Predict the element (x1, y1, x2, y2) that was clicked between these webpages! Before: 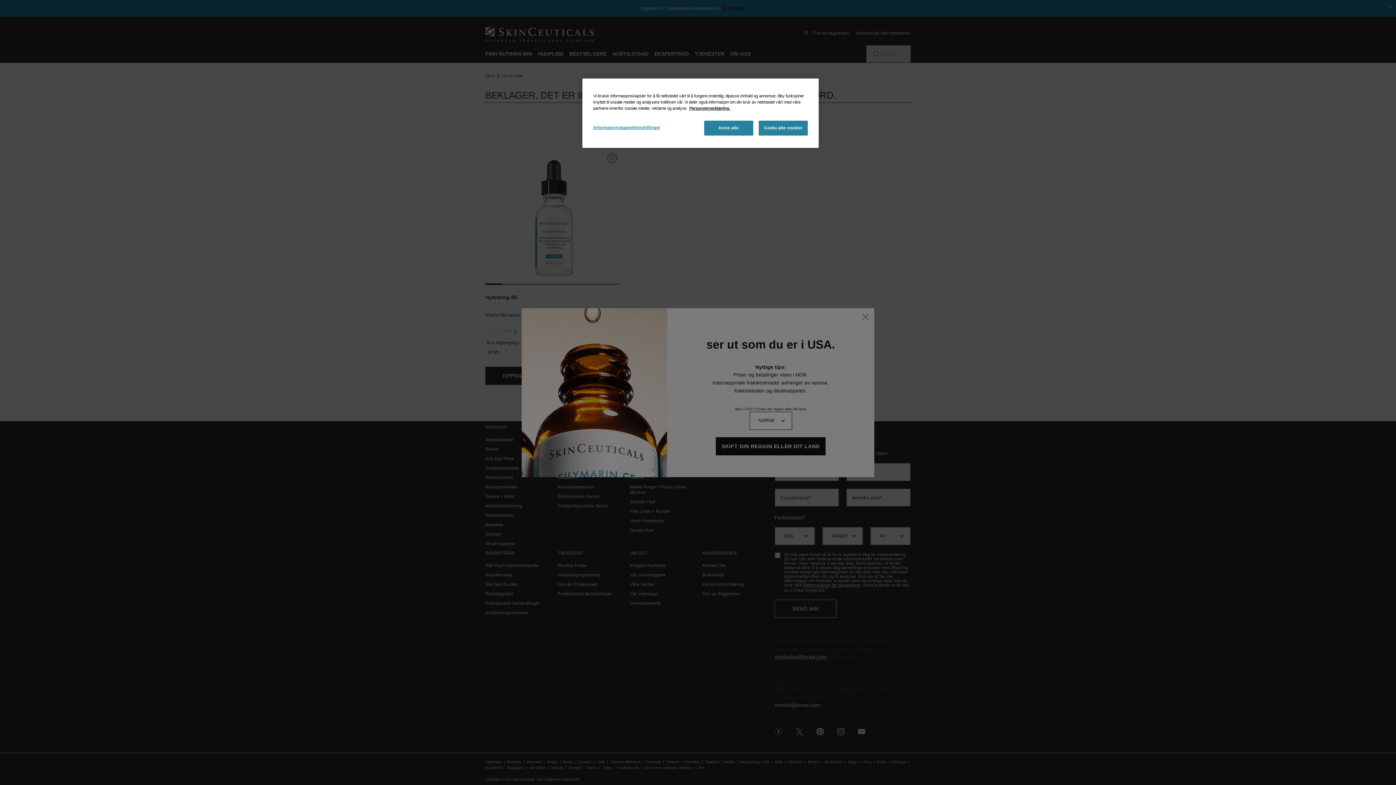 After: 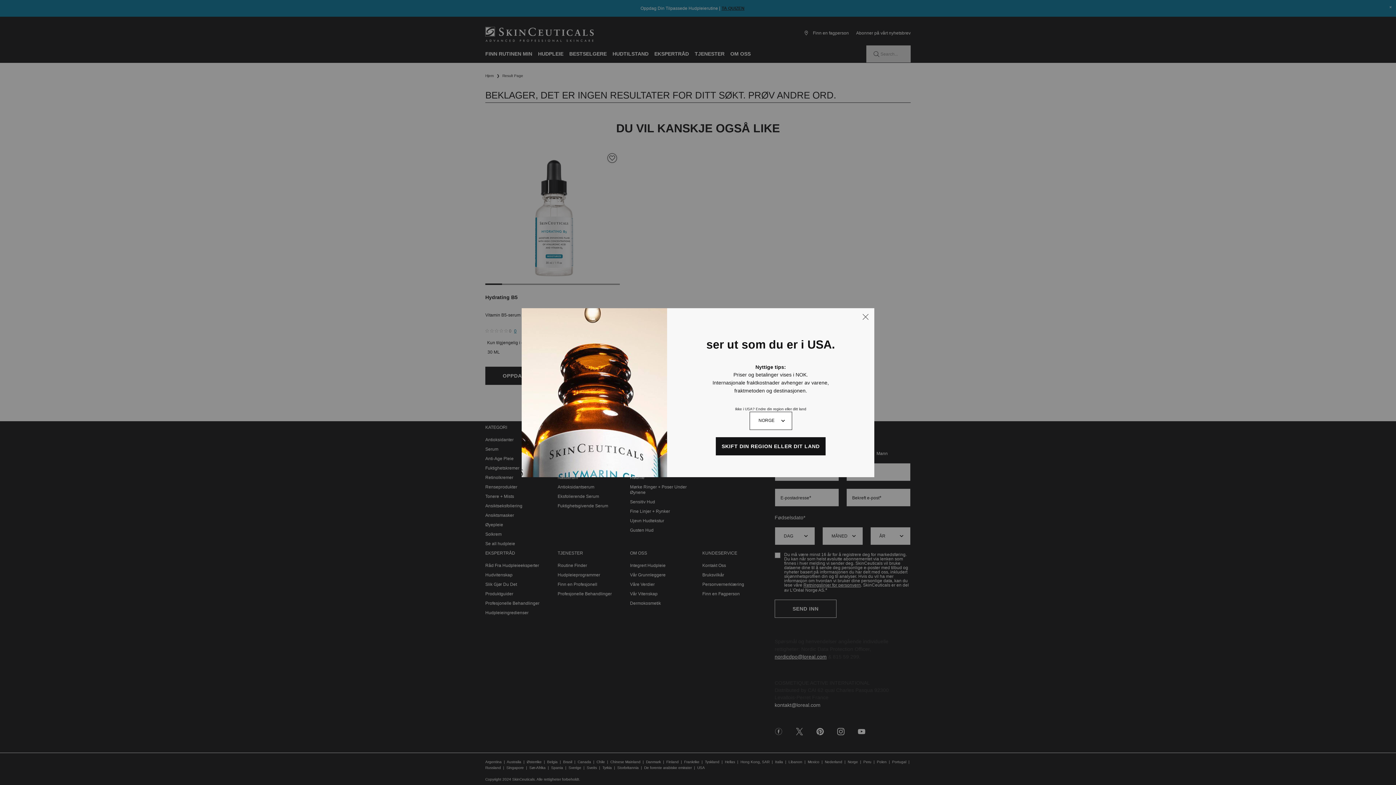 Action: bbox: (704, 120, 753, 135) label: Avvis alle